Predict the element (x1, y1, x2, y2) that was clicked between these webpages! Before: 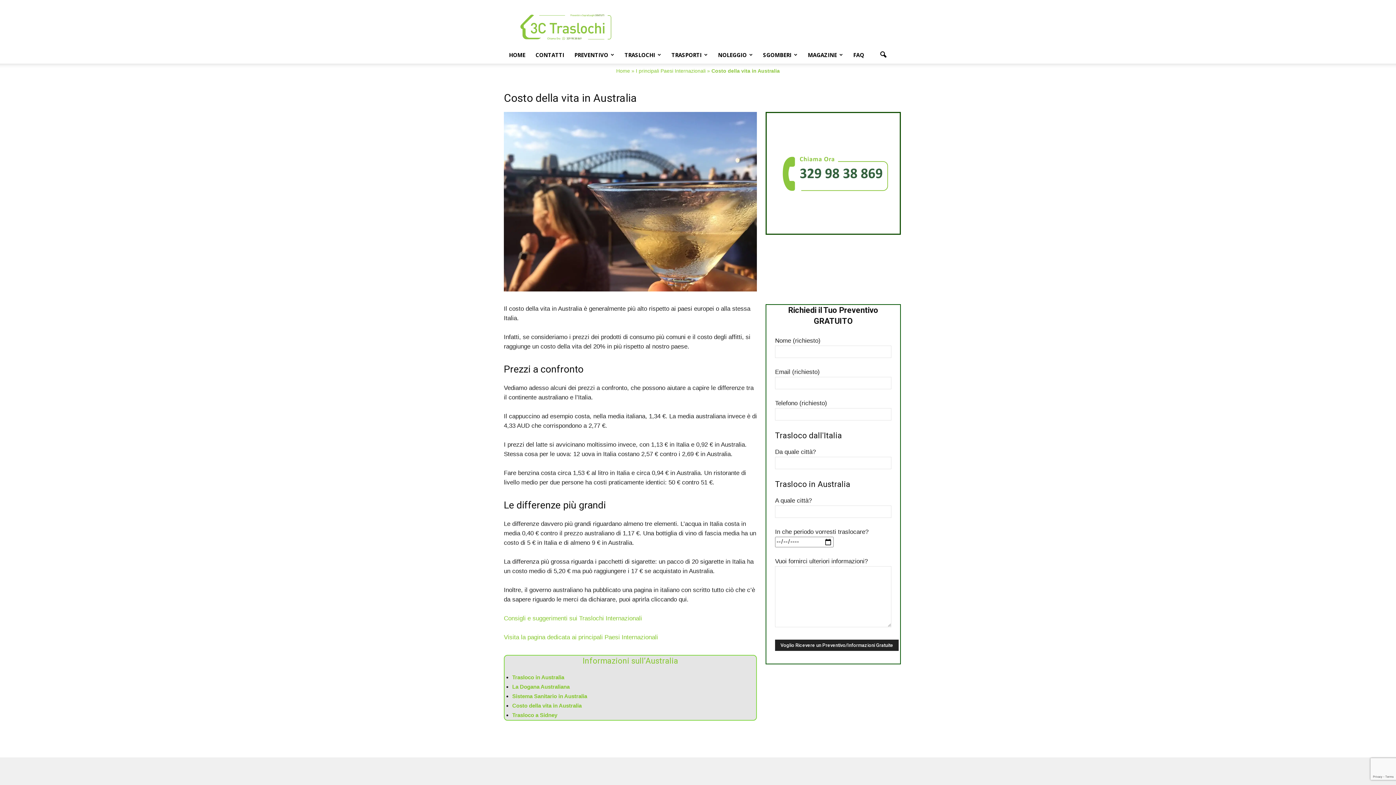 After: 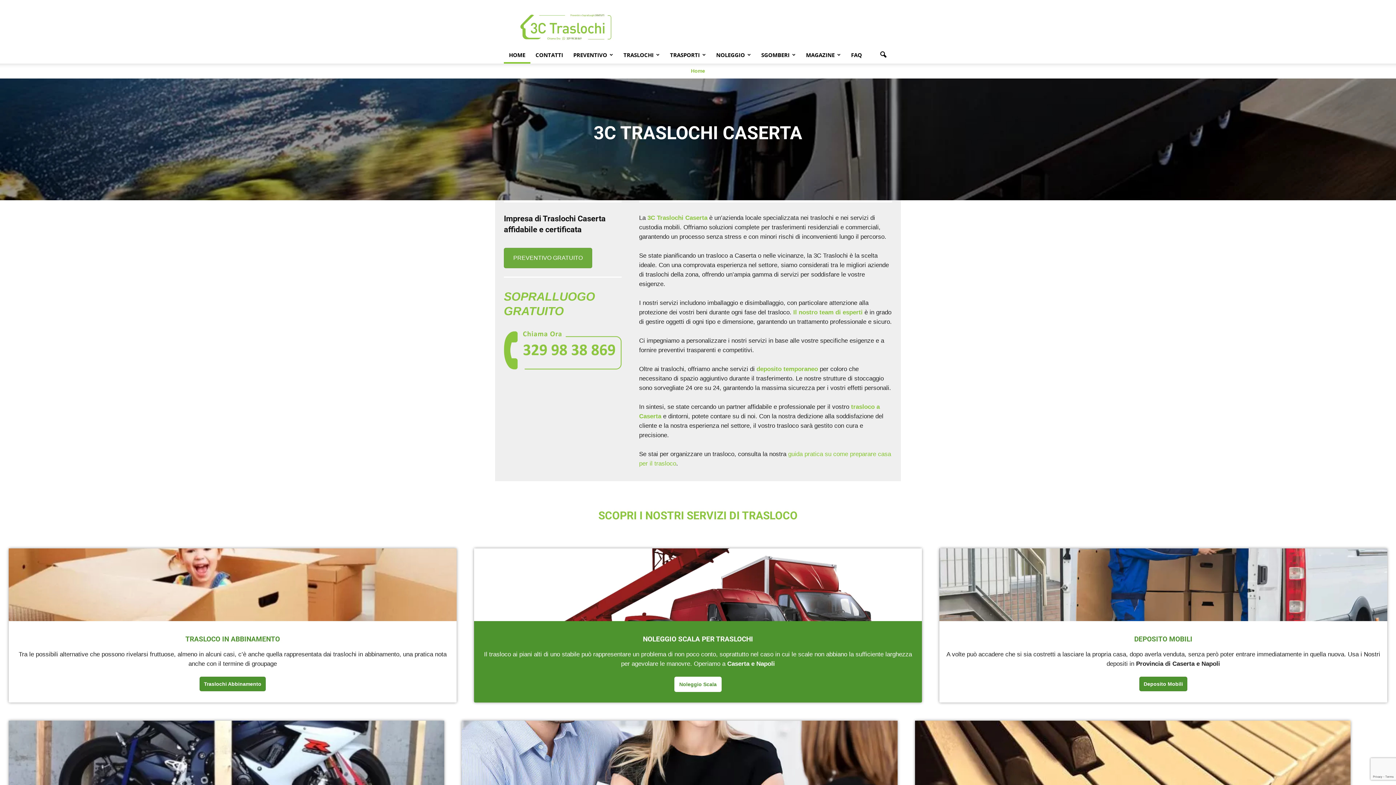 Action: label: Home bbox: (616, 68, 630, 73)